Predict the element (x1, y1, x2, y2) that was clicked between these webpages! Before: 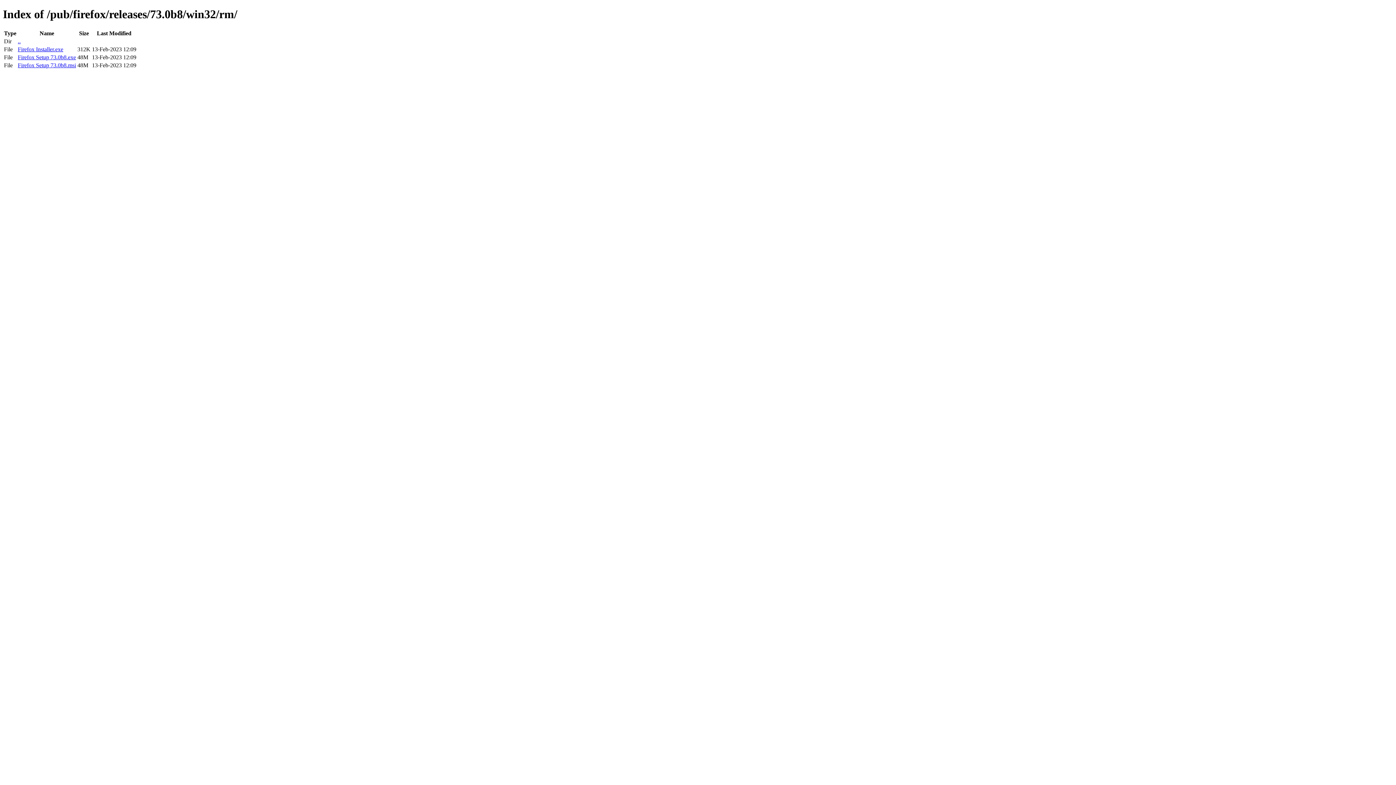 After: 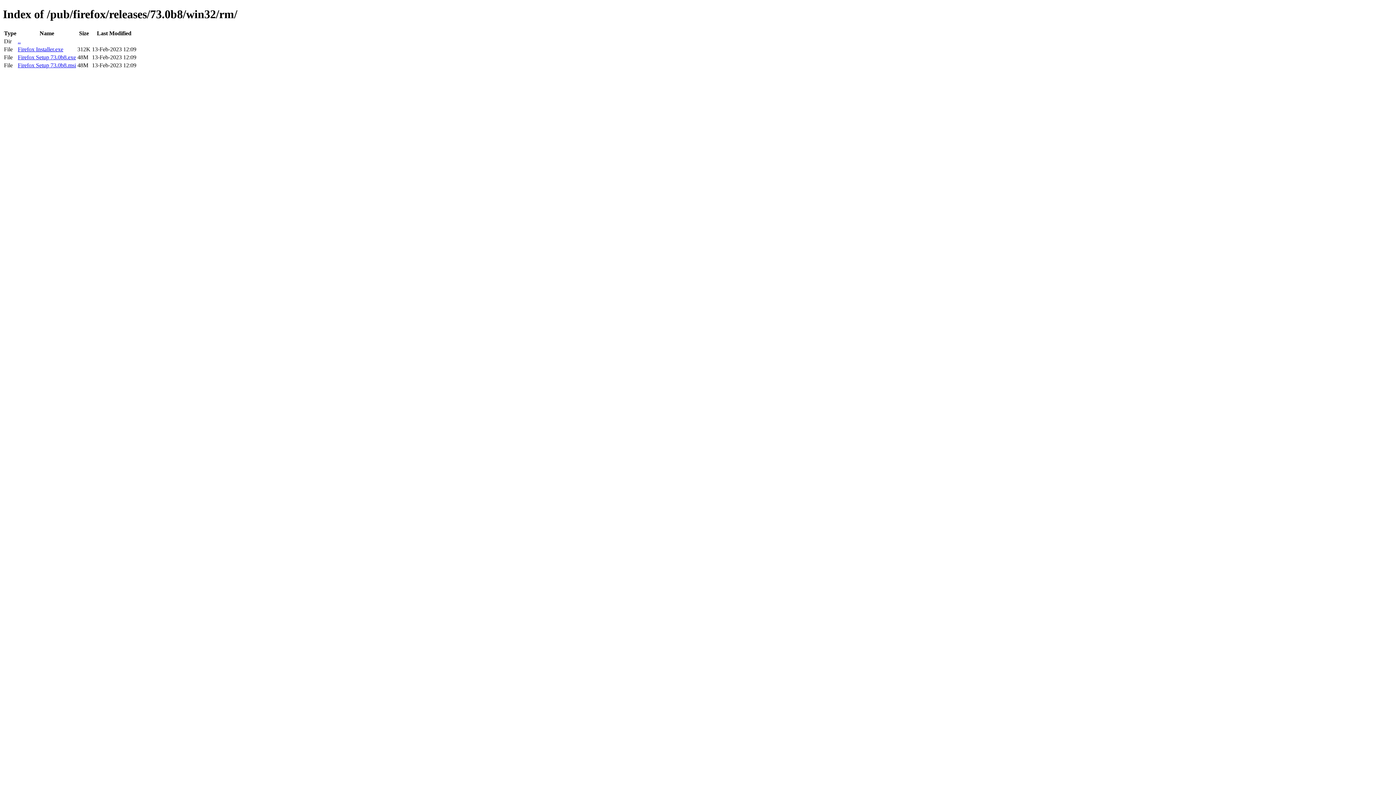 Action: bbox: (17, 54, 76, 60) label: Firefox Setup 73.0b8.exe